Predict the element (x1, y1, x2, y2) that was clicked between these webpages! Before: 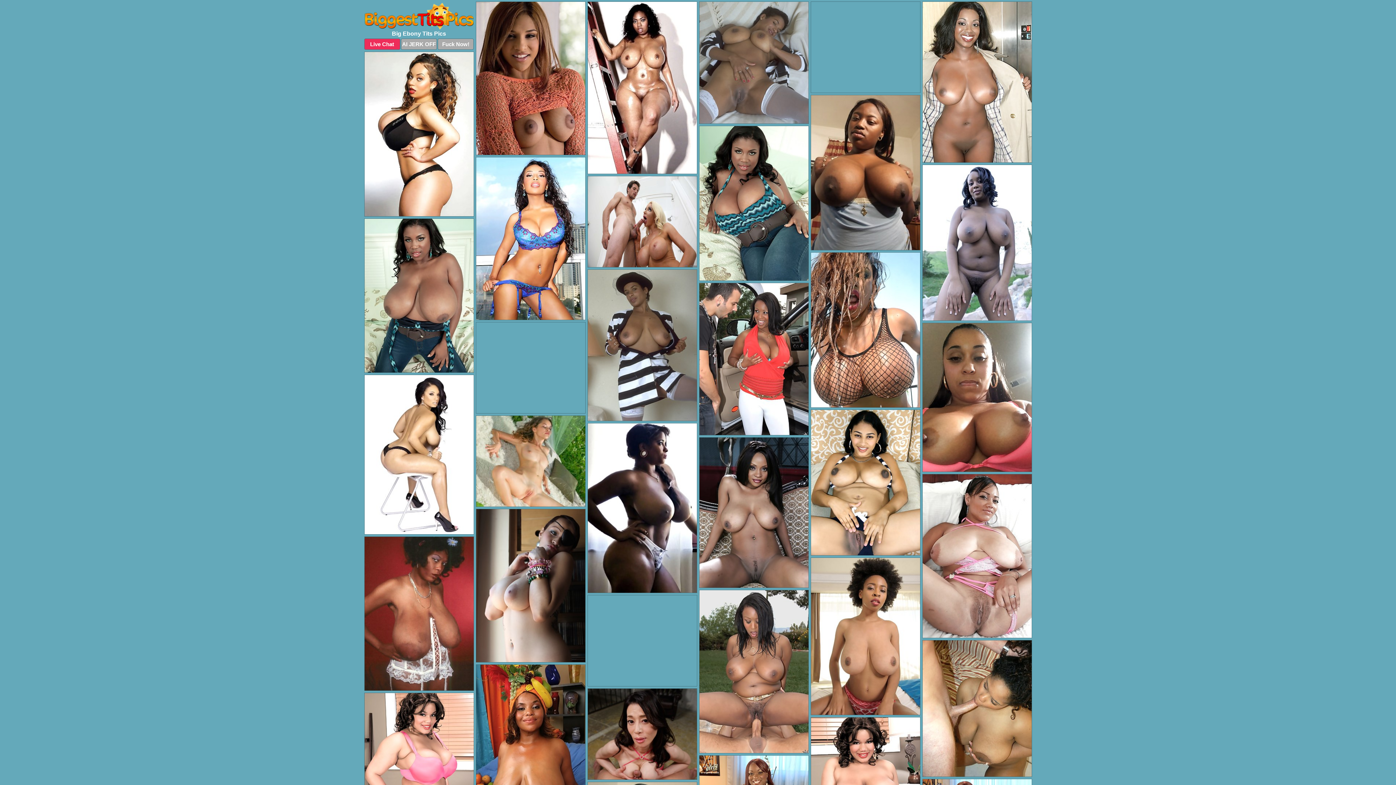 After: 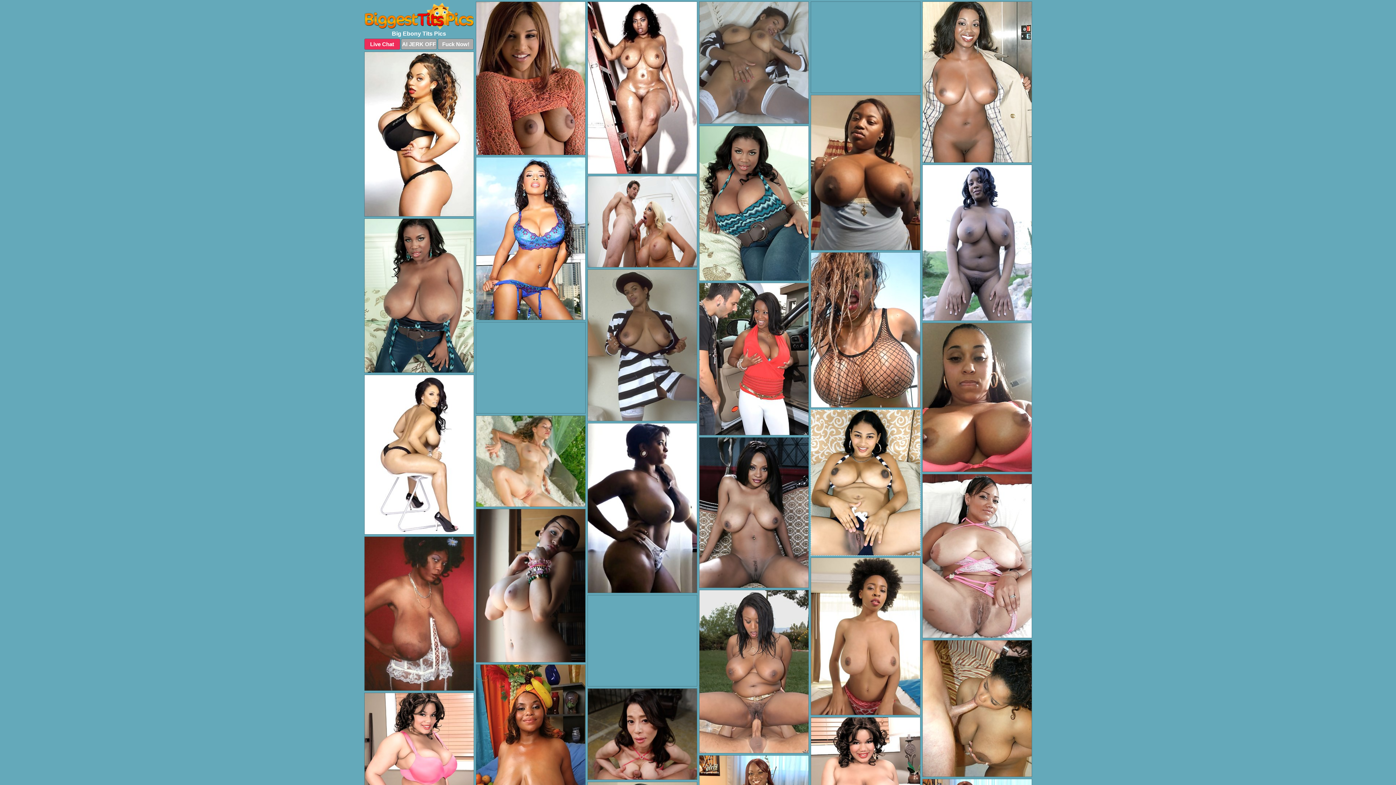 Action: bbox: (810, 409, 920, 556)